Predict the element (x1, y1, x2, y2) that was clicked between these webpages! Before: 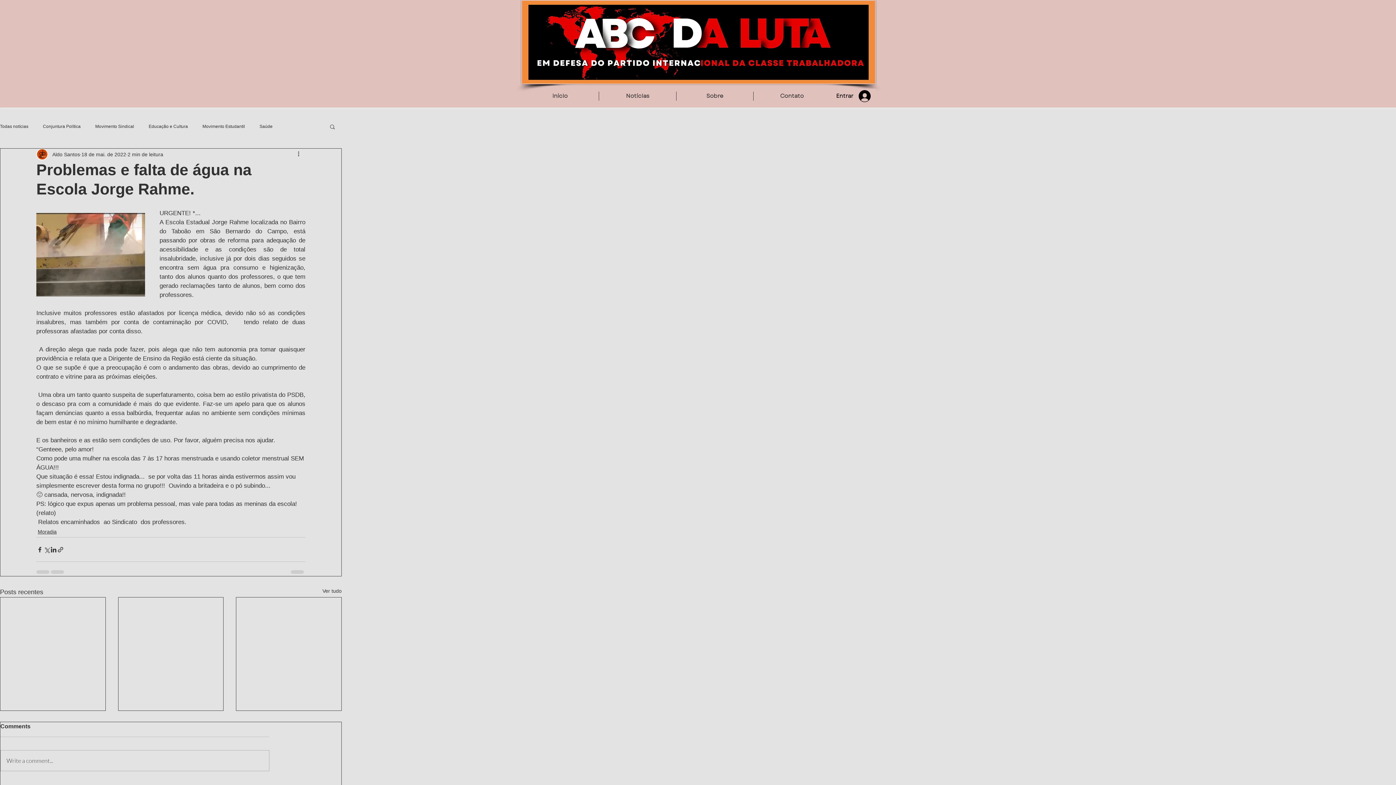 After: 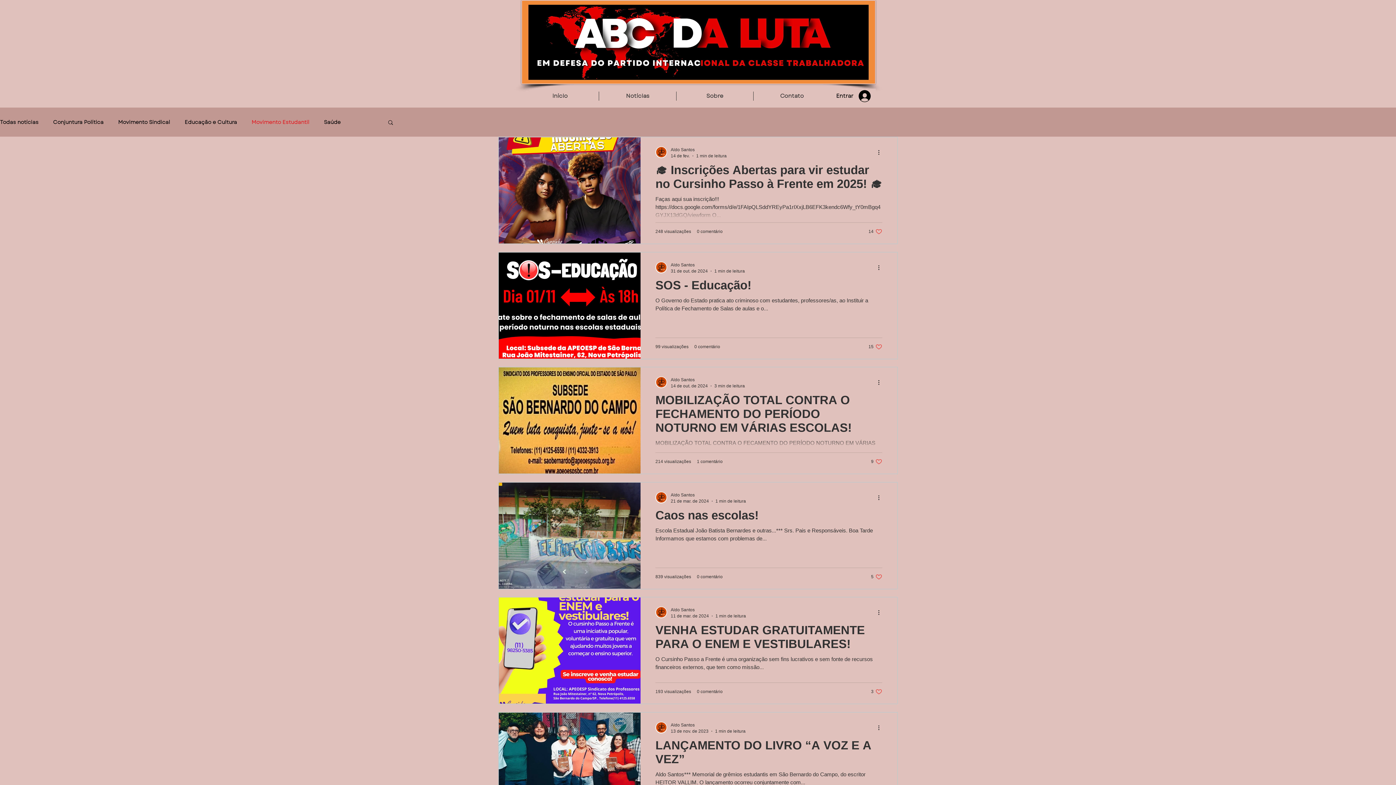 Action: label: Movimento Estudantil bbox: (202, 123, 245, 129)